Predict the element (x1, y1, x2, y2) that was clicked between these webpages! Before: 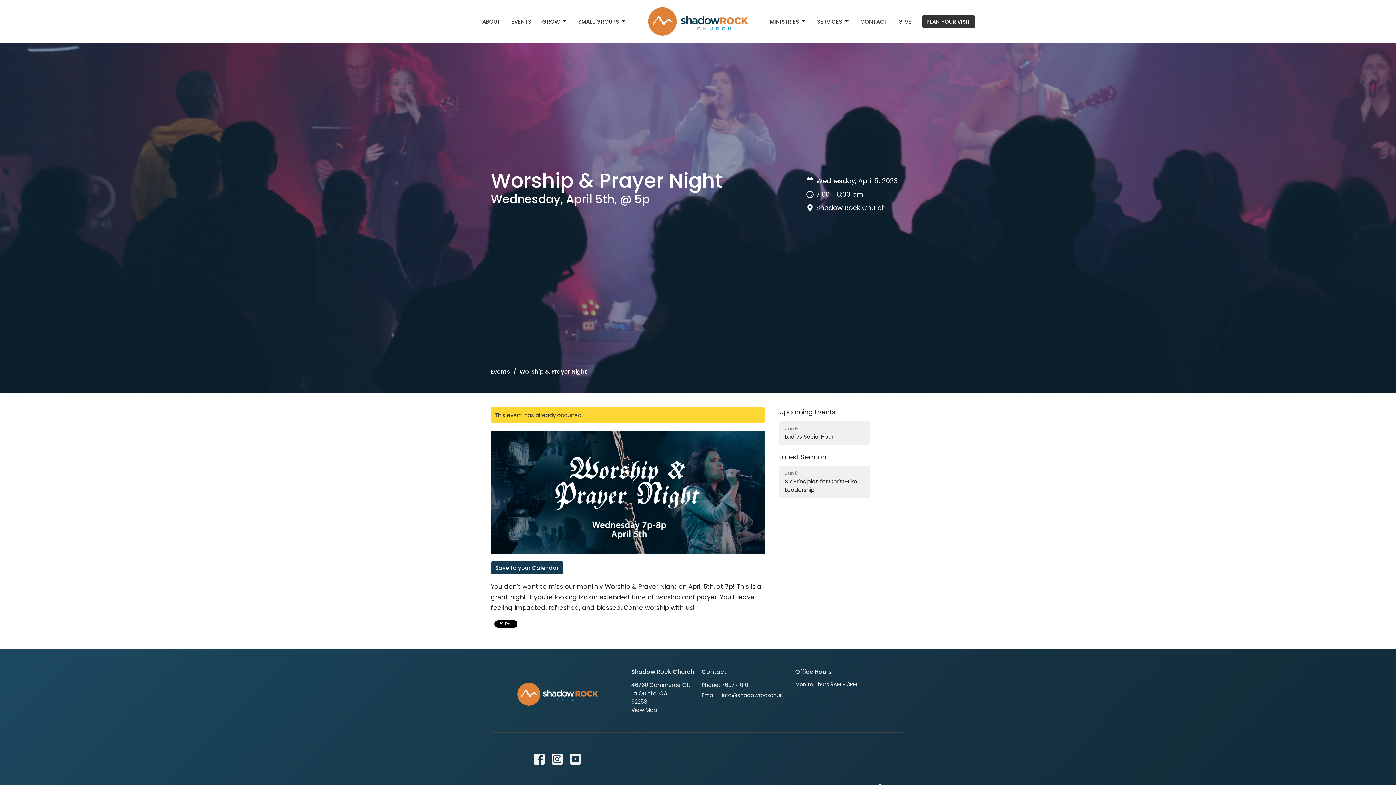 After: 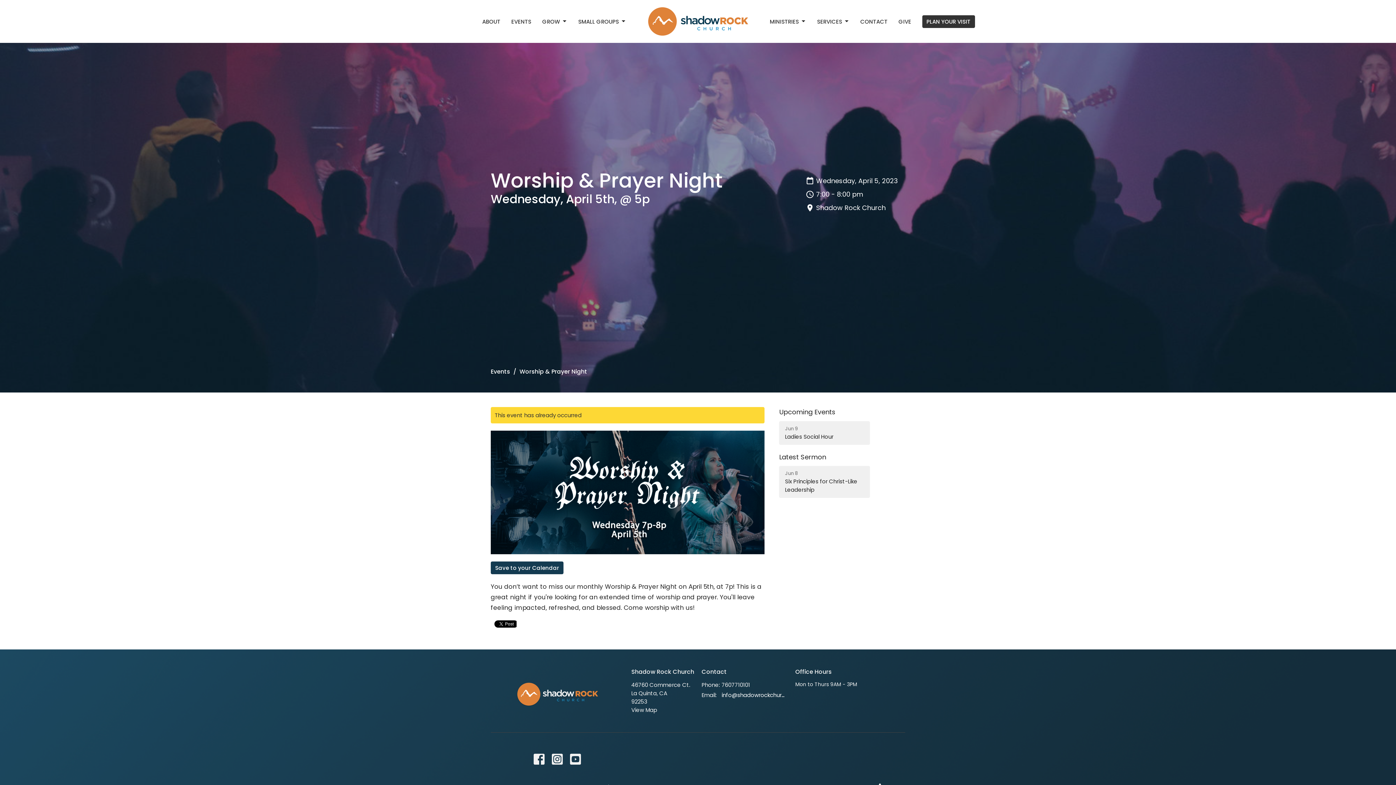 Action: label: info@shadowrockchurch.com bbox: (721, 691, 788, 699)